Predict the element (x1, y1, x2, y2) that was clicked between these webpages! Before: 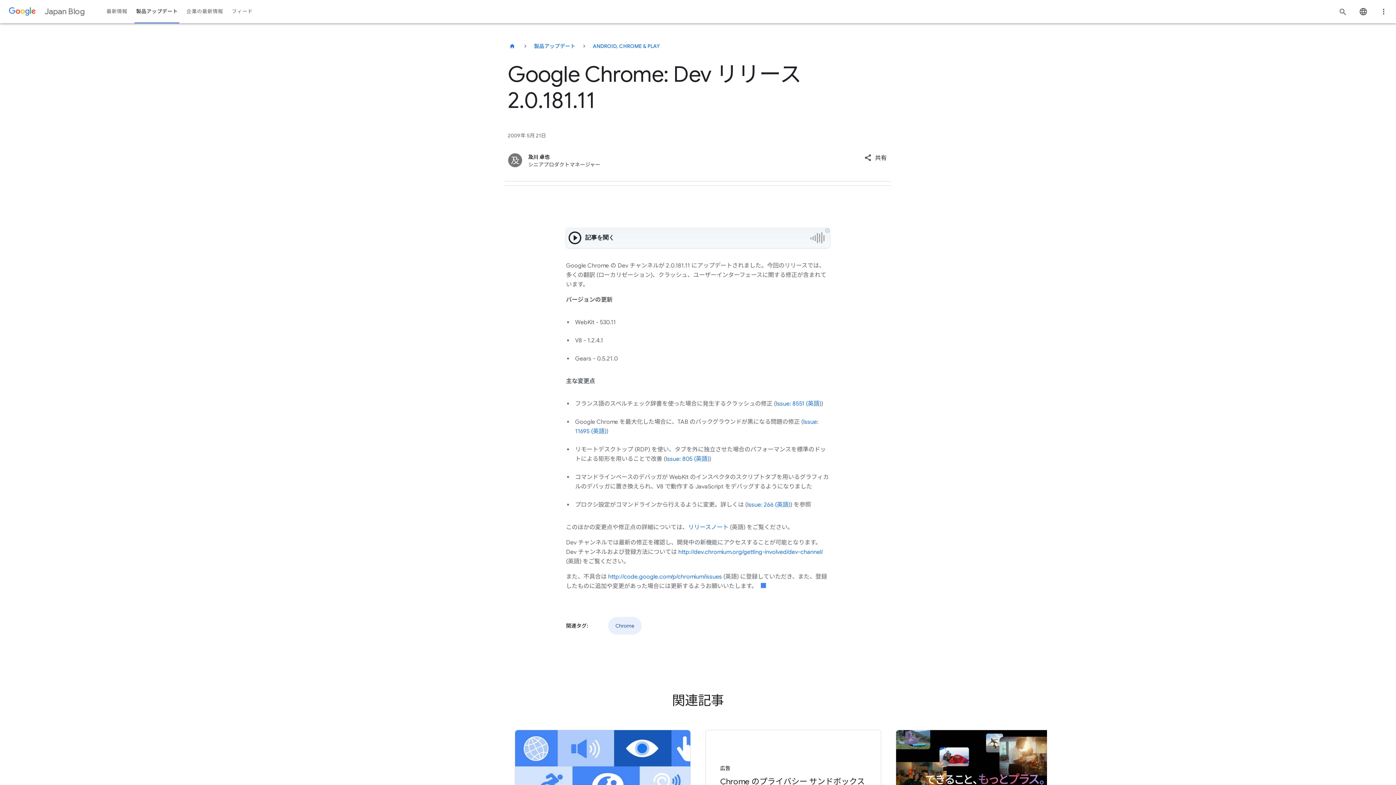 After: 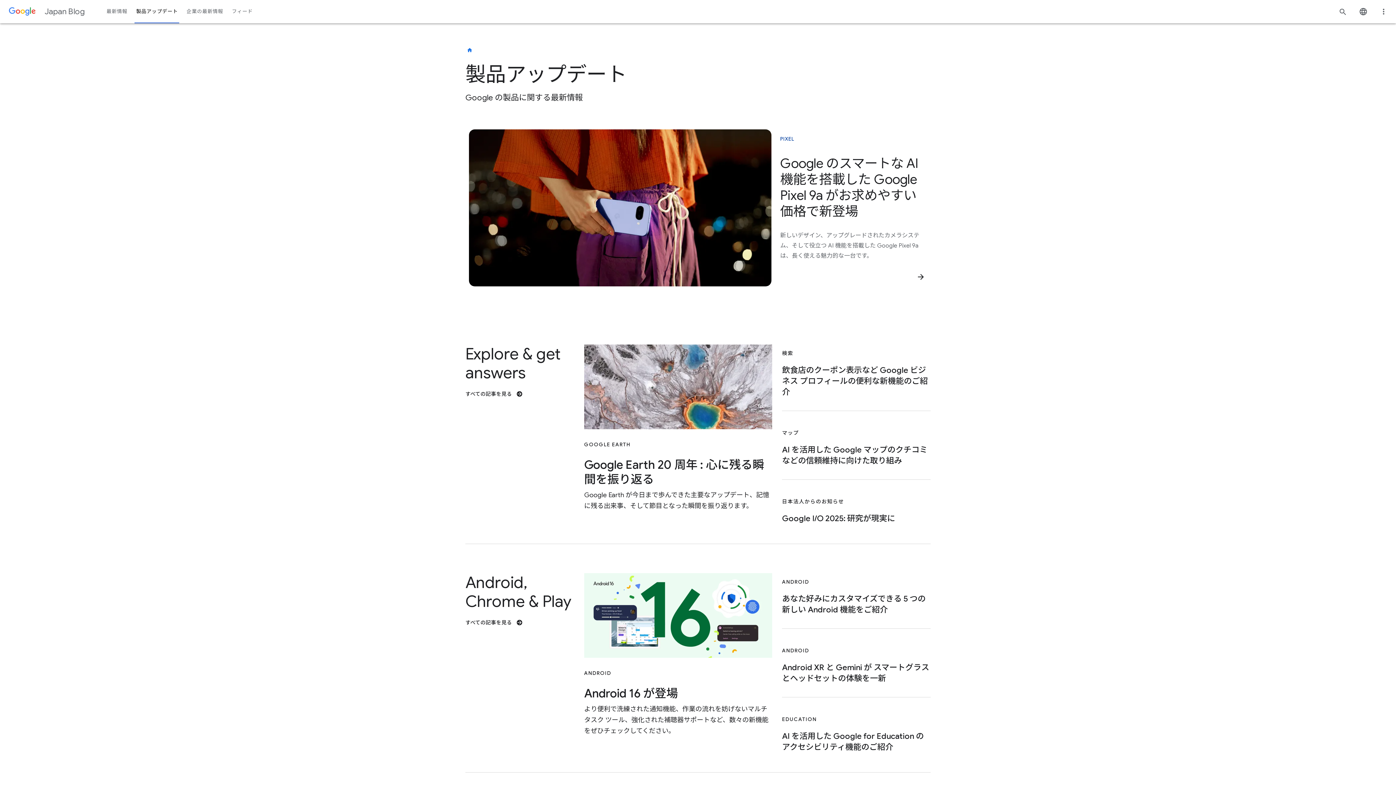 Action: bbox: (131, 0, 182, 23) label: 製品アップデート